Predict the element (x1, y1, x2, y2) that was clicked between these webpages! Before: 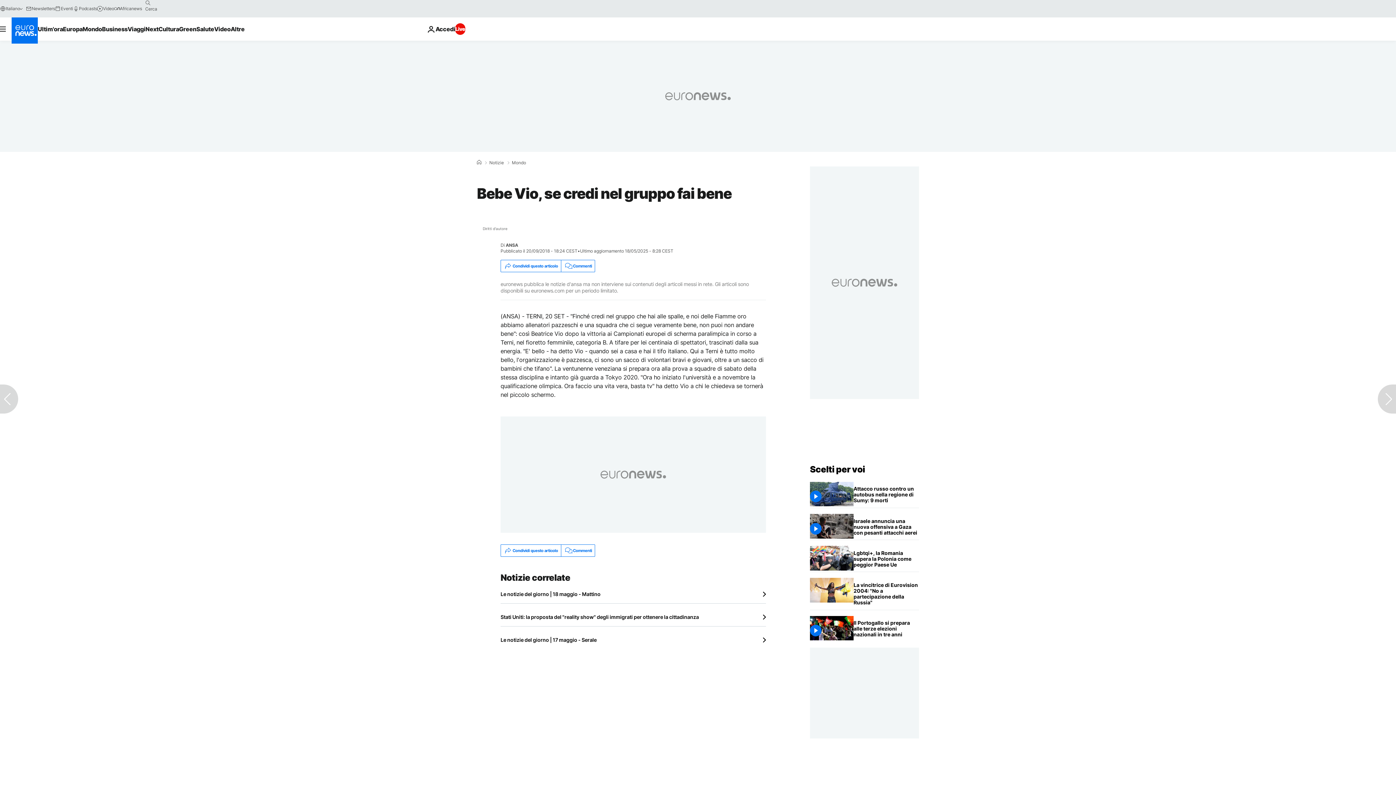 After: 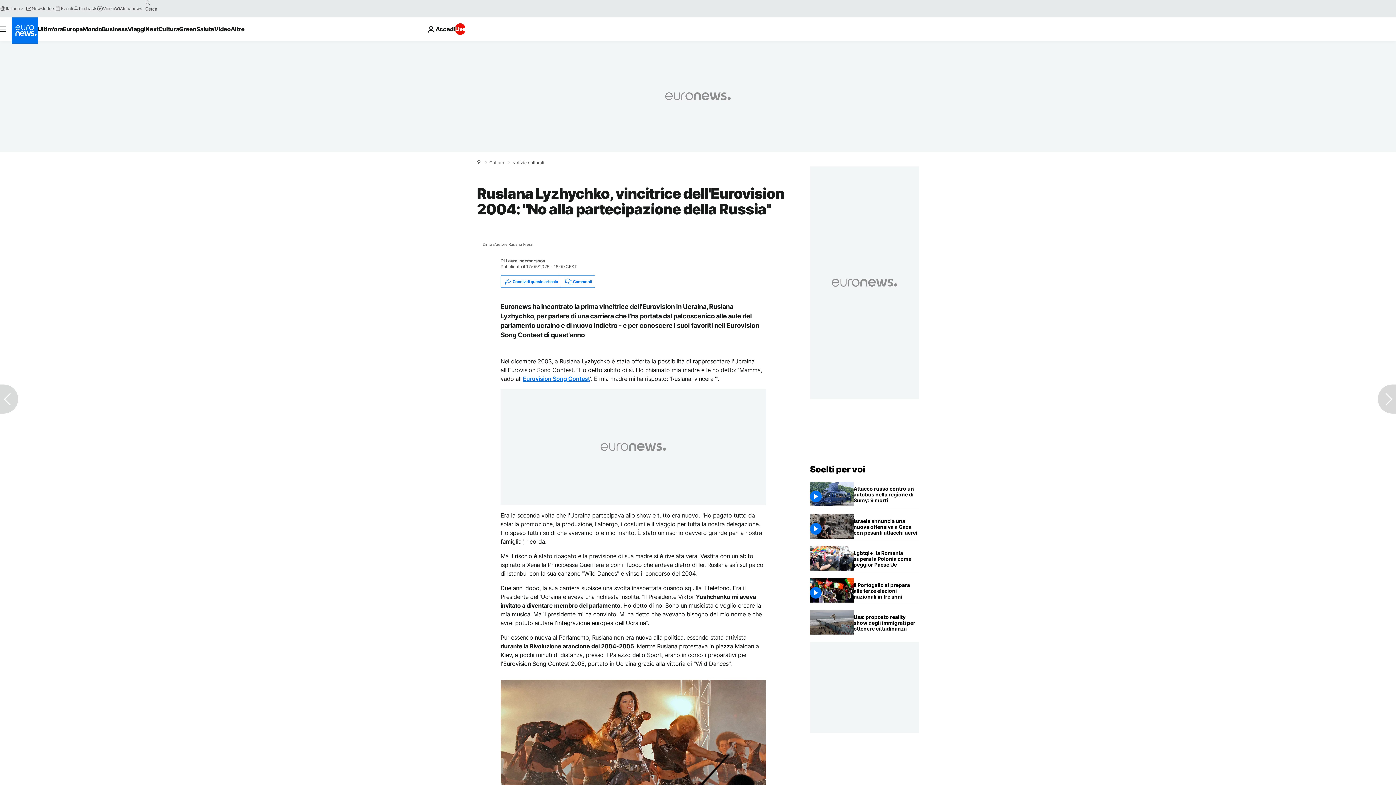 Action: bbox: (853, 578, 919, 610) label: Ruslana Lyzhychko, vincitrice dell'Eurovision 2004: "No alla partecipazione della Russia"